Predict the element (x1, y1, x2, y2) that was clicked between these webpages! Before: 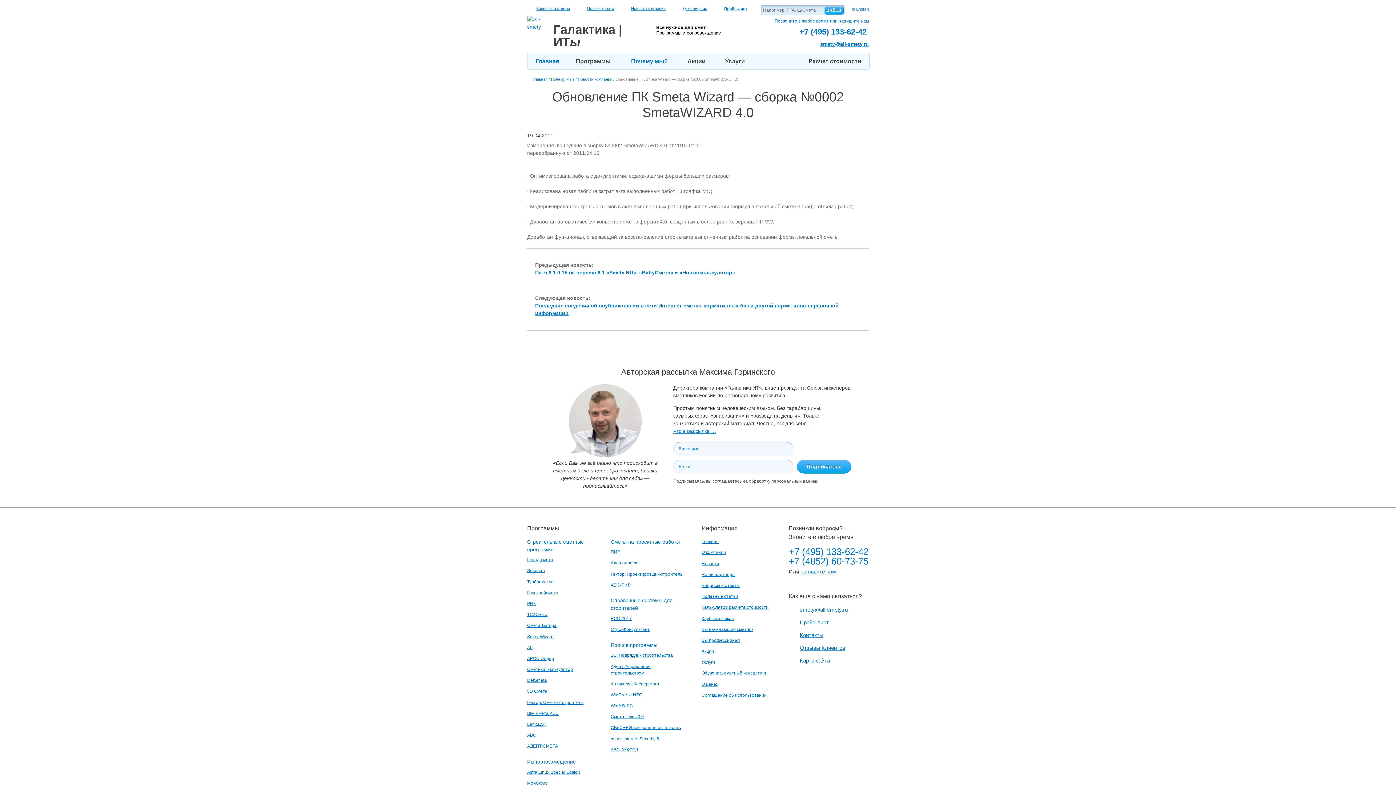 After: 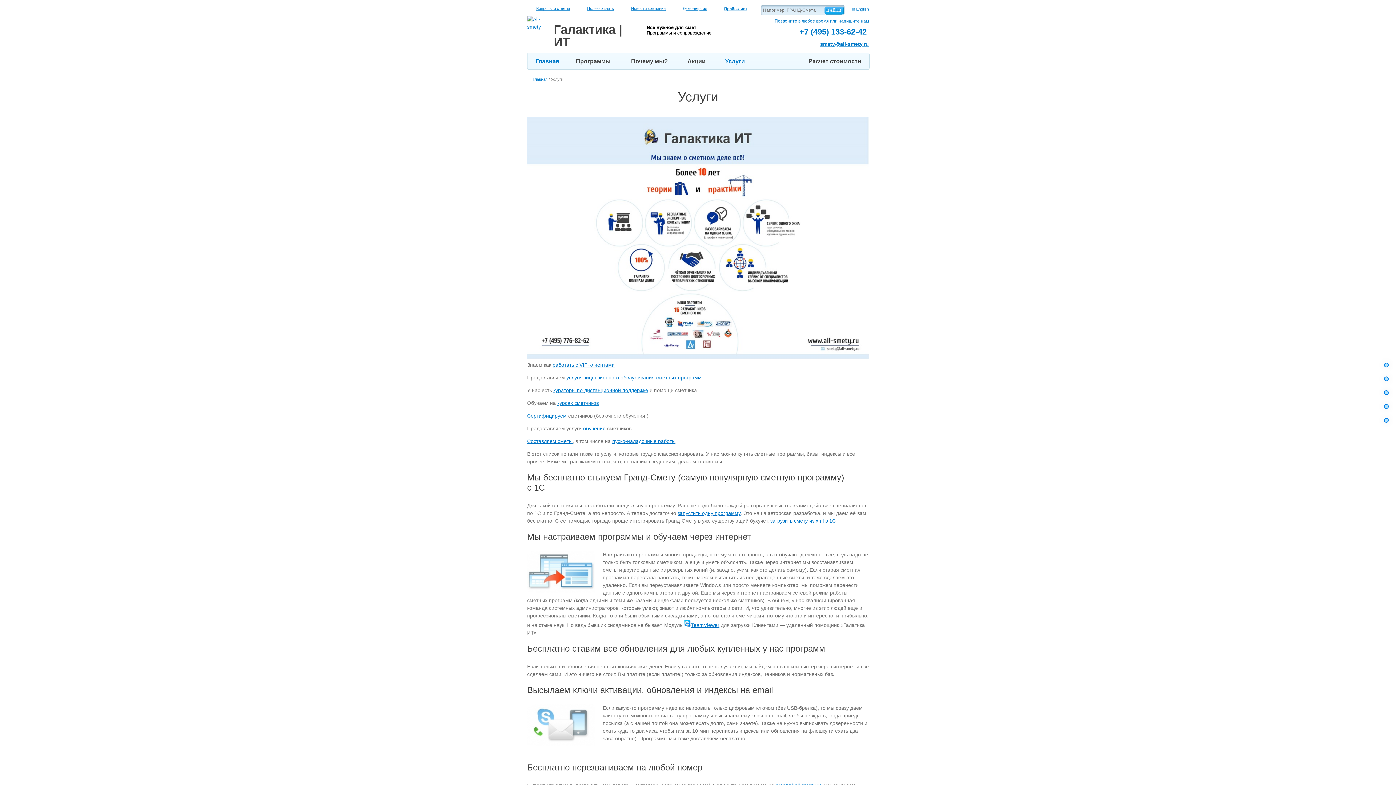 Action: label: Услуги bbox: (717, 53, 753, 69)